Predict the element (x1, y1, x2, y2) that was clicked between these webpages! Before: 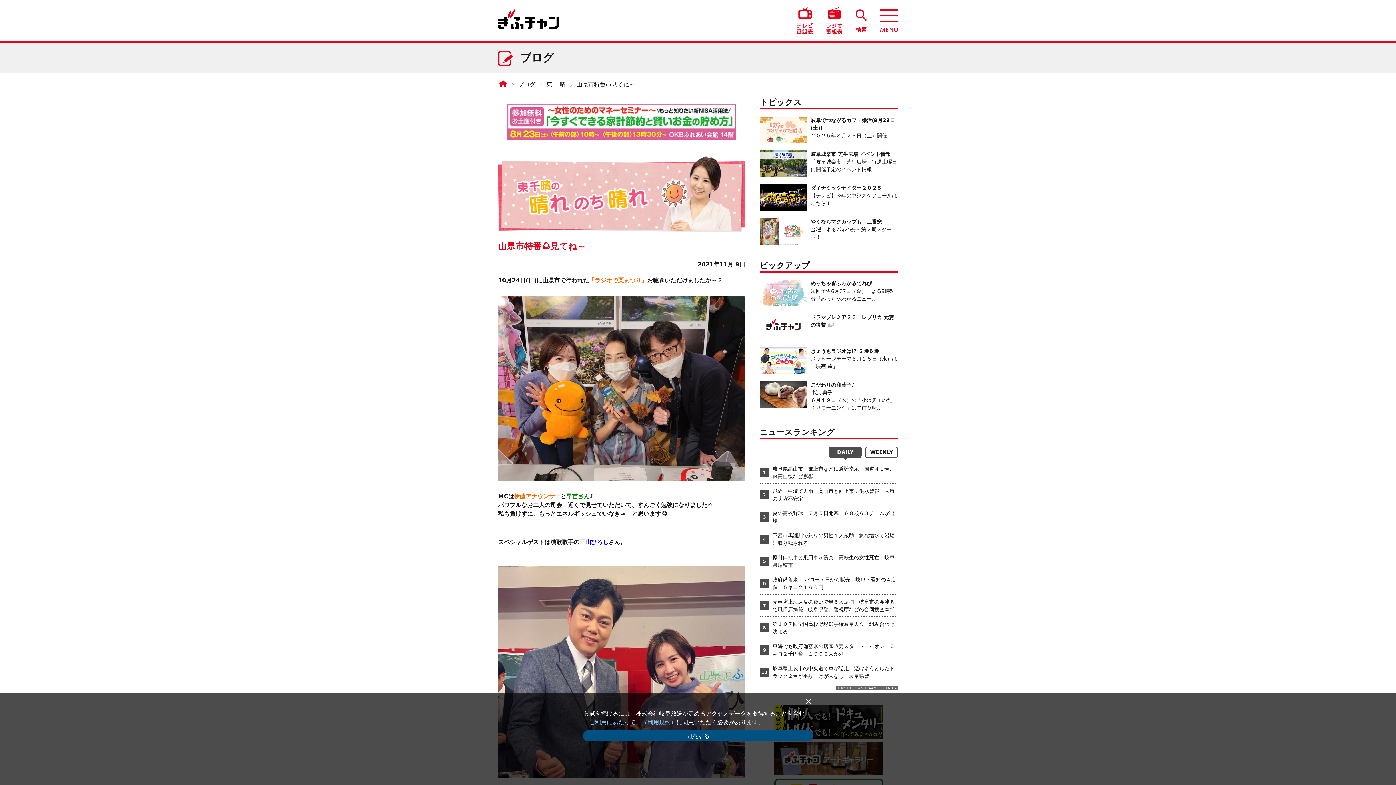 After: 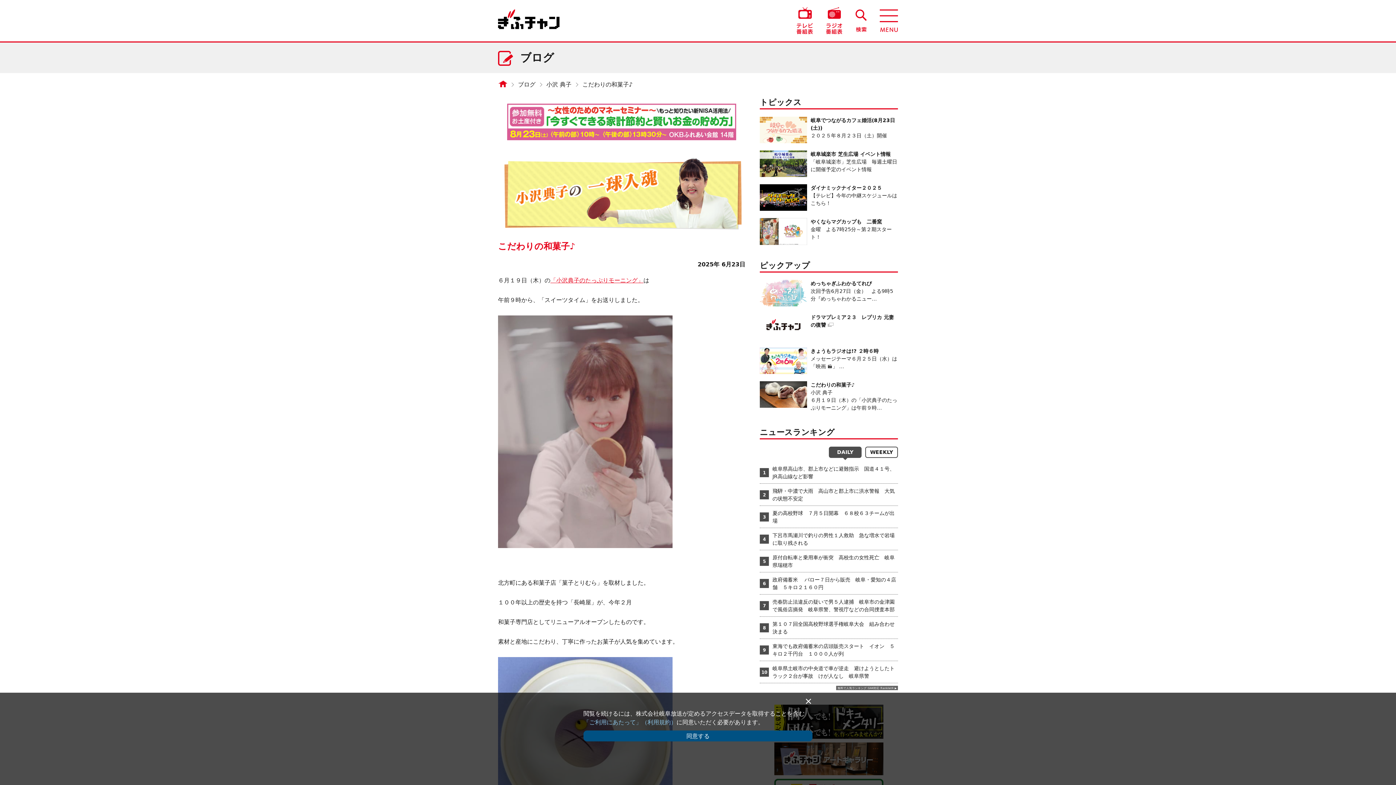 Action: label: こだわりの和菓子♪

小沢 典子

６月１９日（木）の「小沢典子のたっぷりモーニング」は午前９時… bbox: (760, 381, 898, 411)